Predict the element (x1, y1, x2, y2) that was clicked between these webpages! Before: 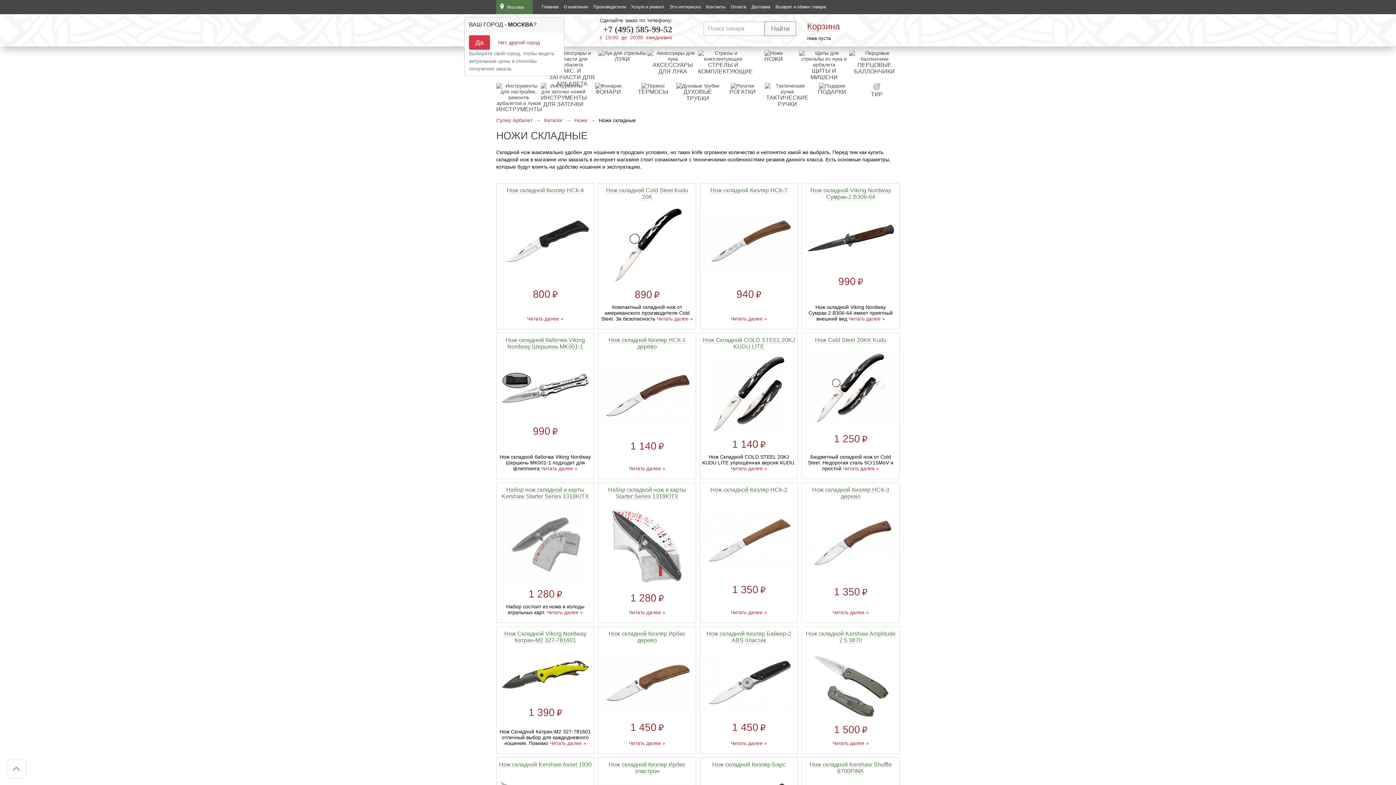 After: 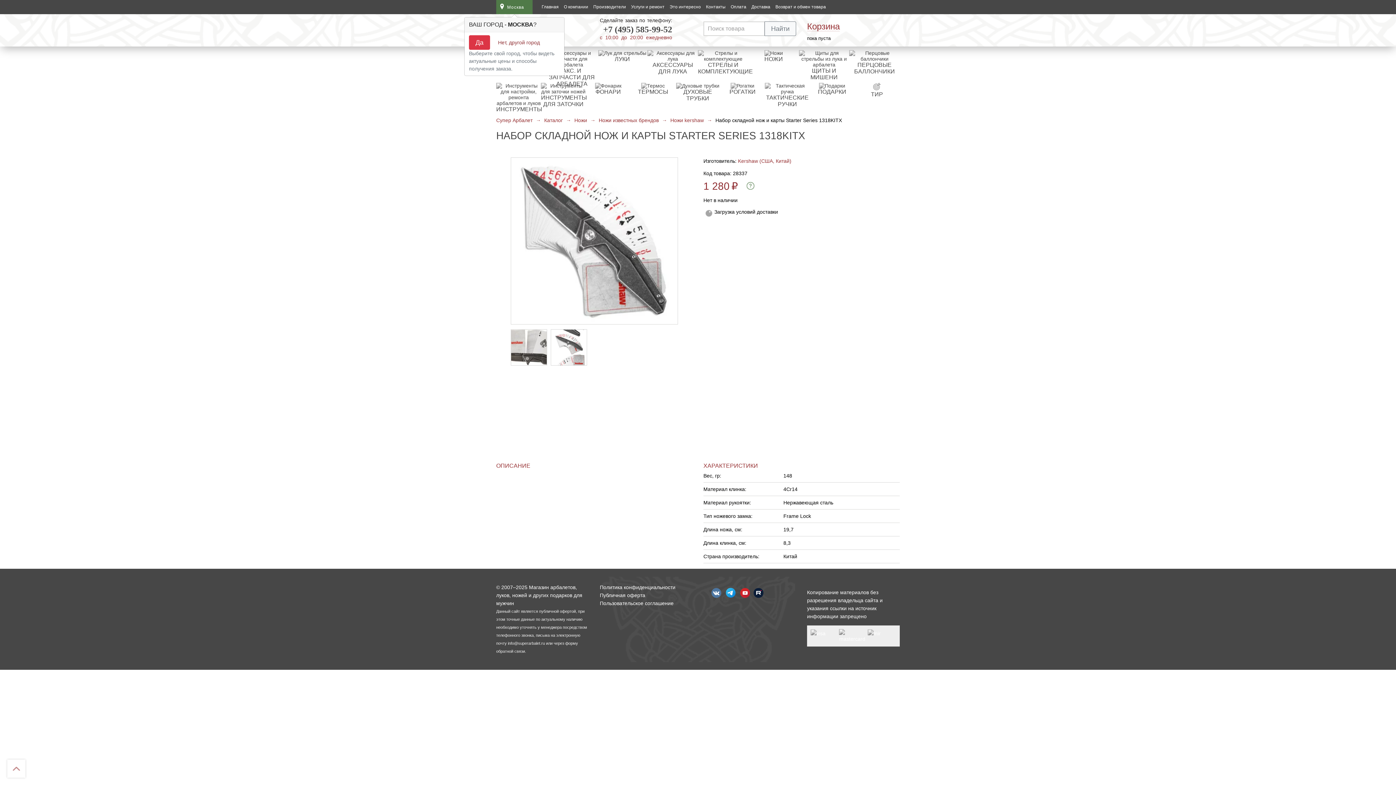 Action: label: Читать далее » bbox: (629, 609, 665, 615)